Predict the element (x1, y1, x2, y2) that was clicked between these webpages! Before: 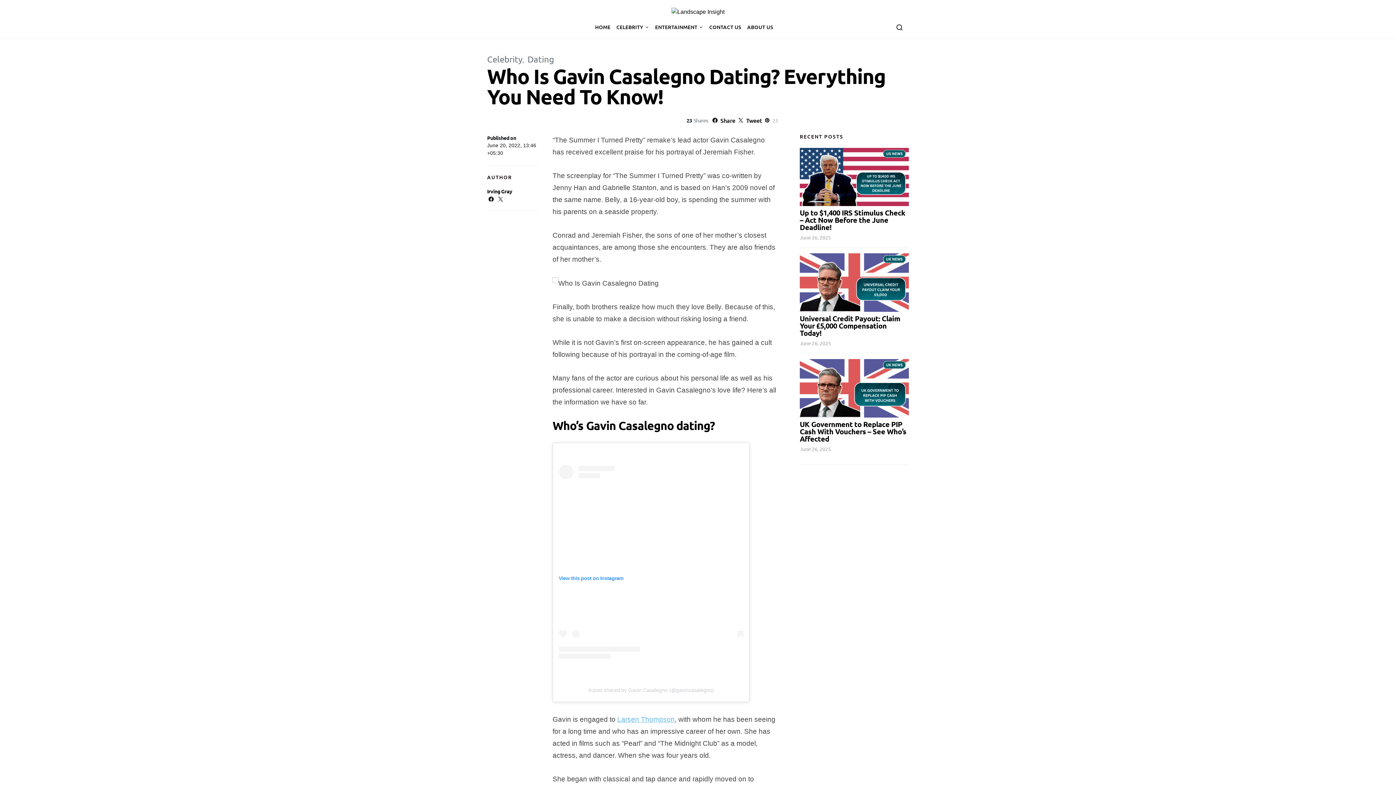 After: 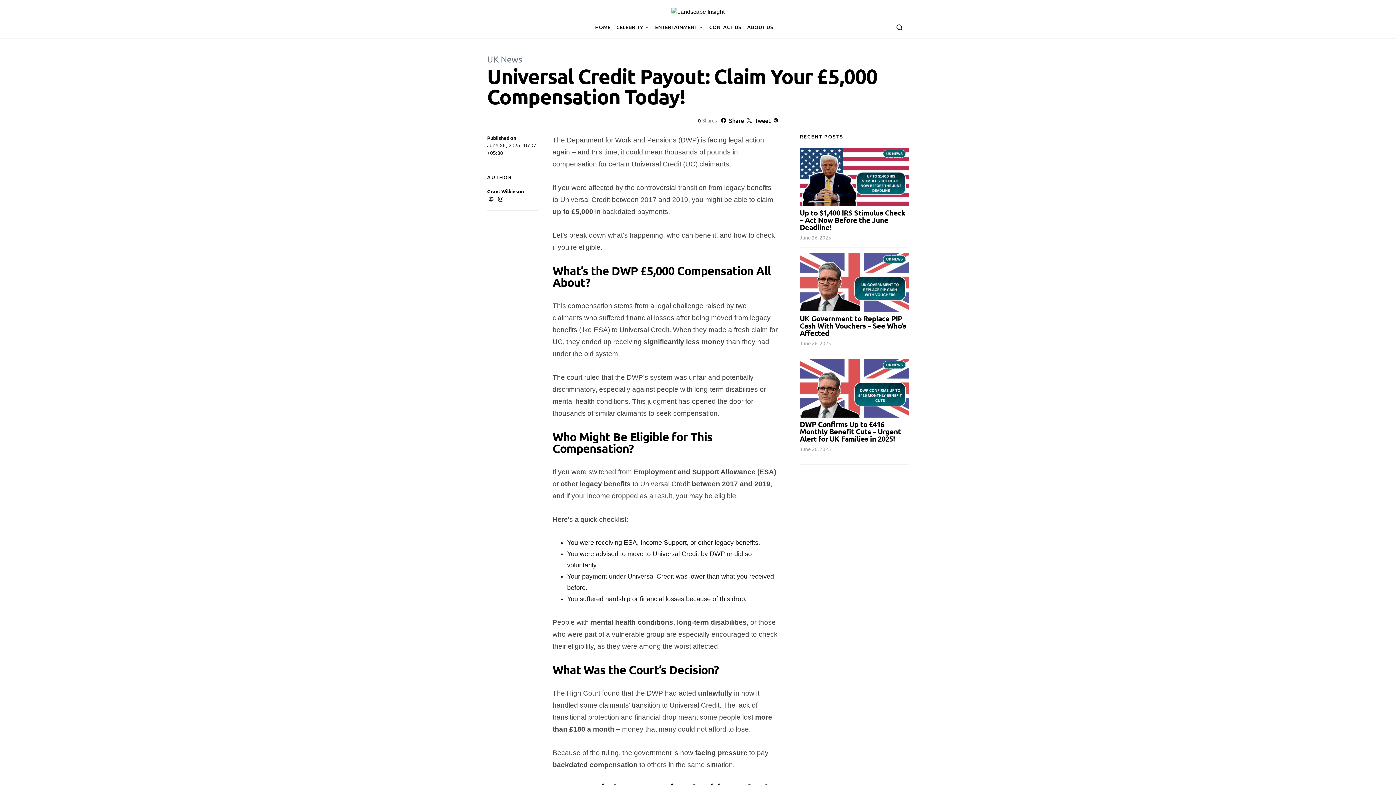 Action: label: June 26, 2025 bbox: (800, 339, 831, 347)